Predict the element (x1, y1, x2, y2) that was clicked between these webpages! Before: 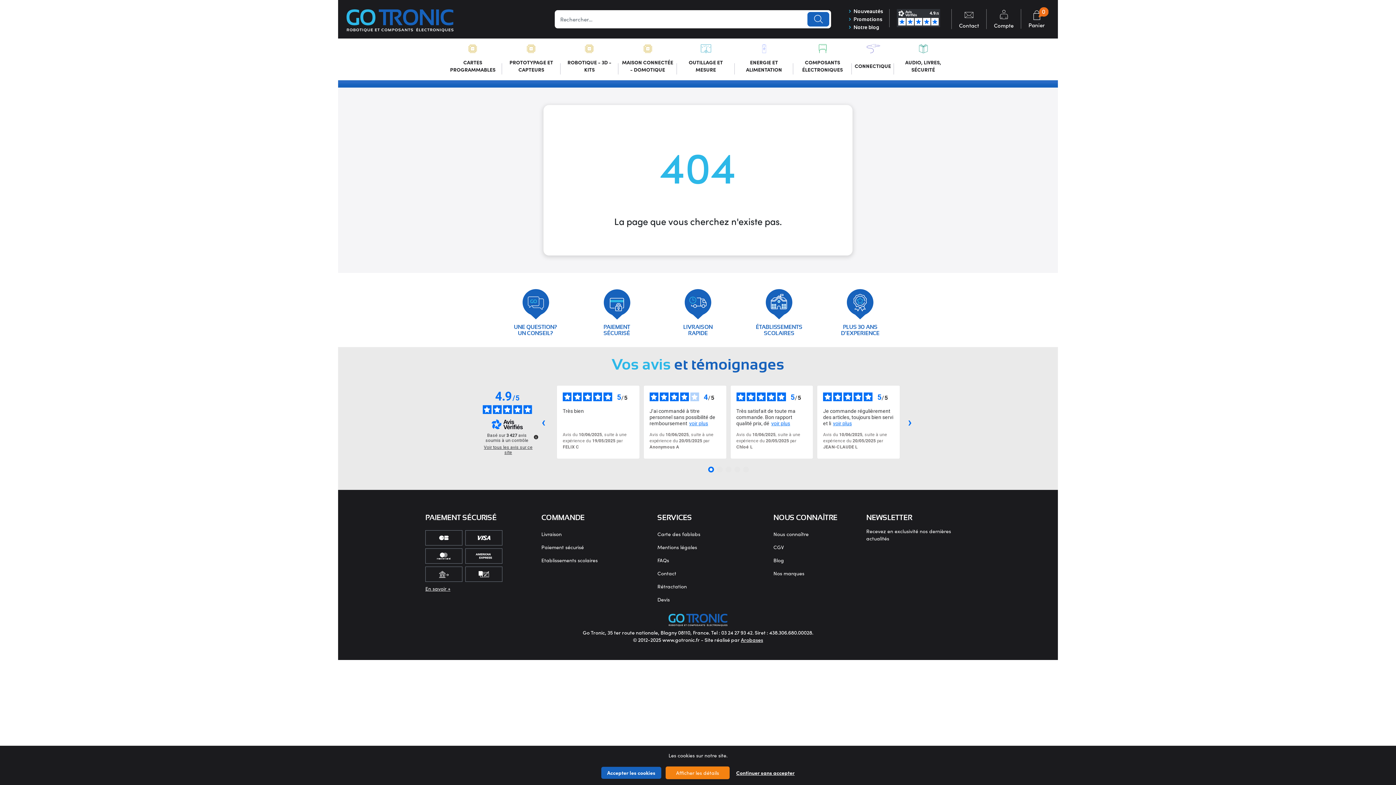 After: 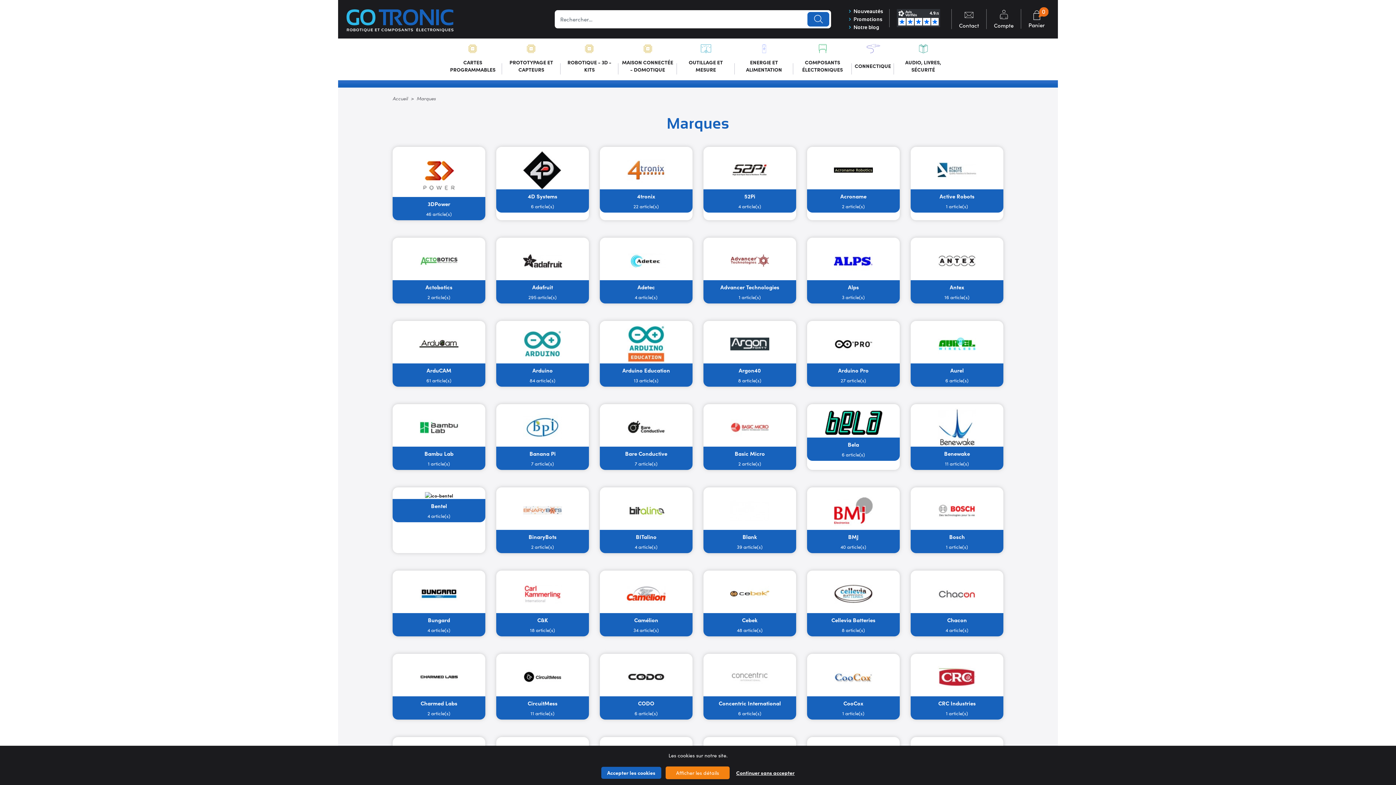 Action: bbox: (773, 569, 804, 577) label: Nos marques